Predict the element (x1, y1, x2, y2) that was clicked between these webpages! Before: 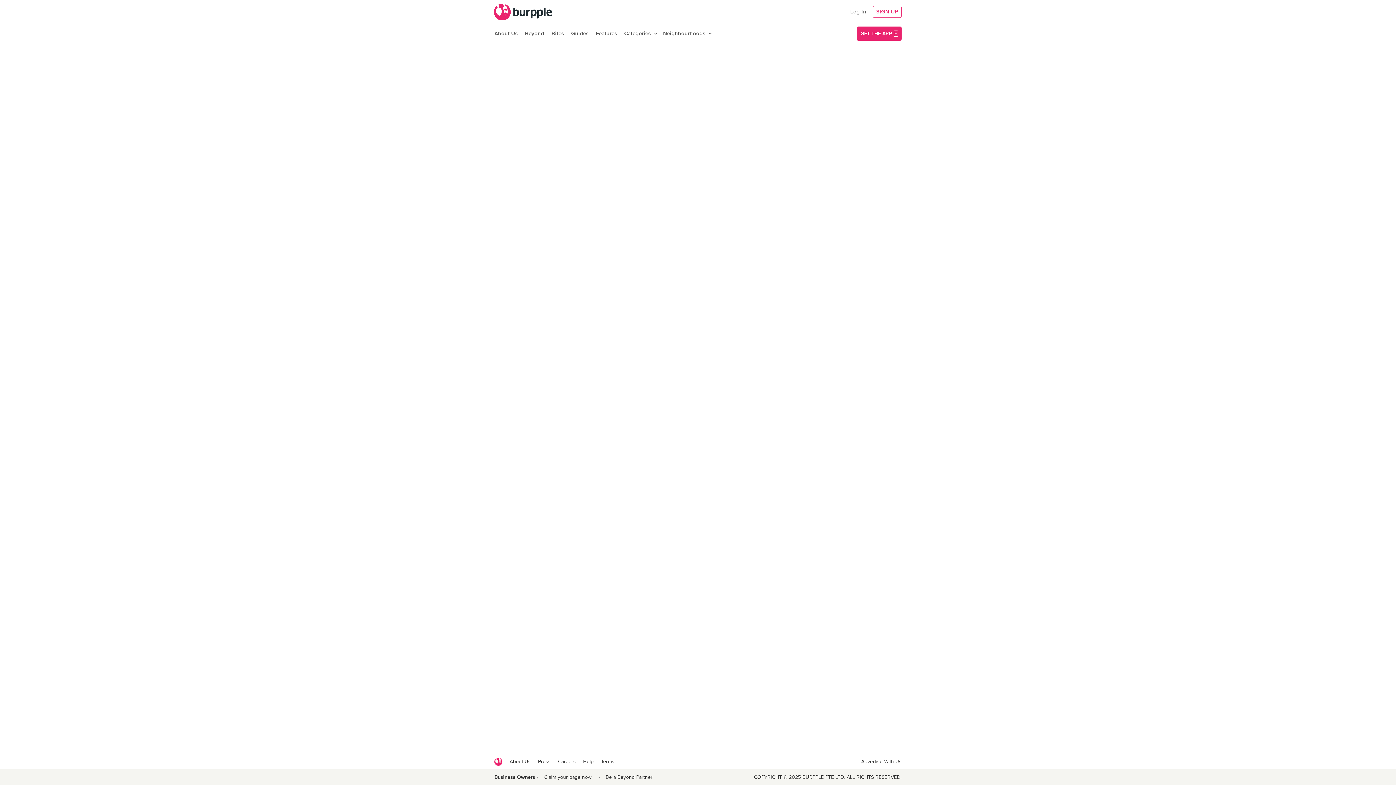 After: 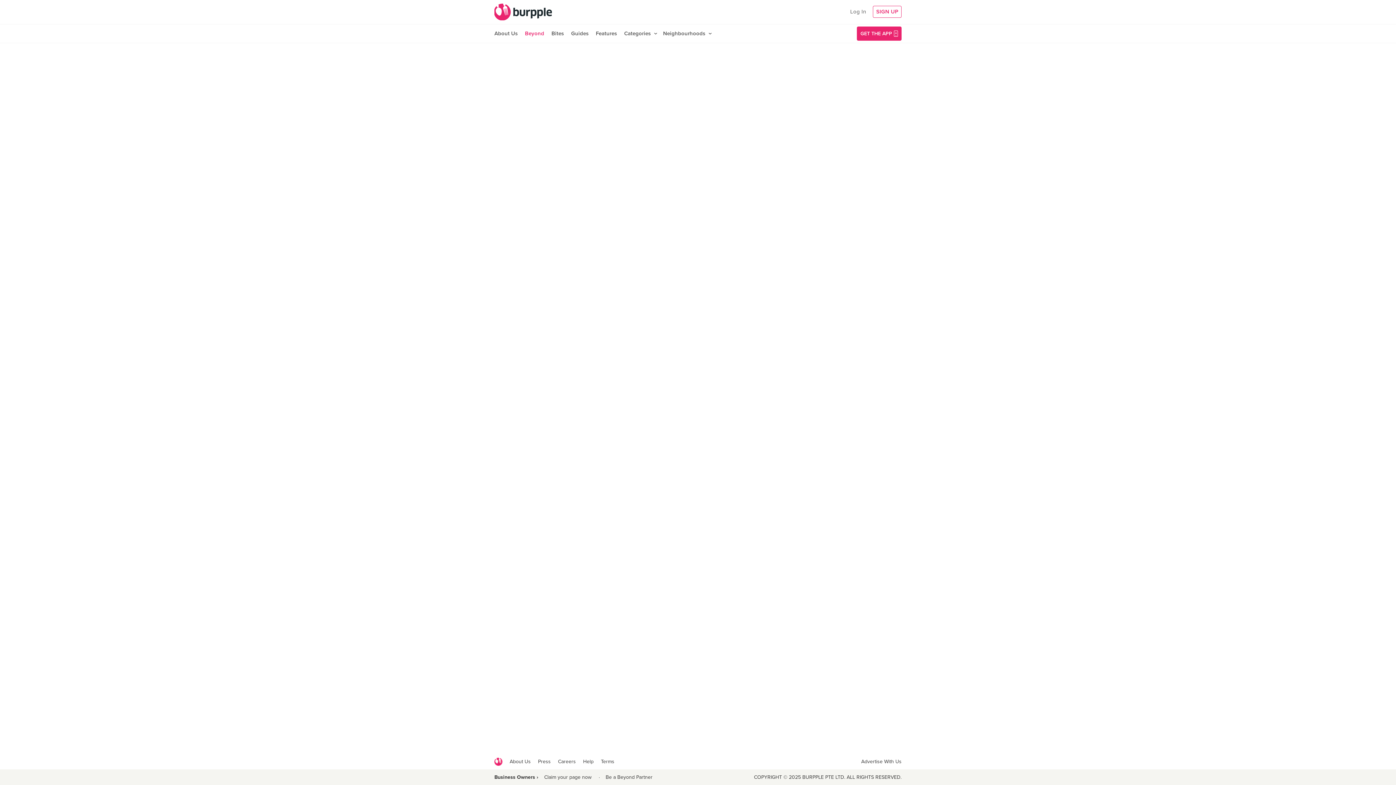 Action: label: Beyond bbox: (521, 24, 548, 42)